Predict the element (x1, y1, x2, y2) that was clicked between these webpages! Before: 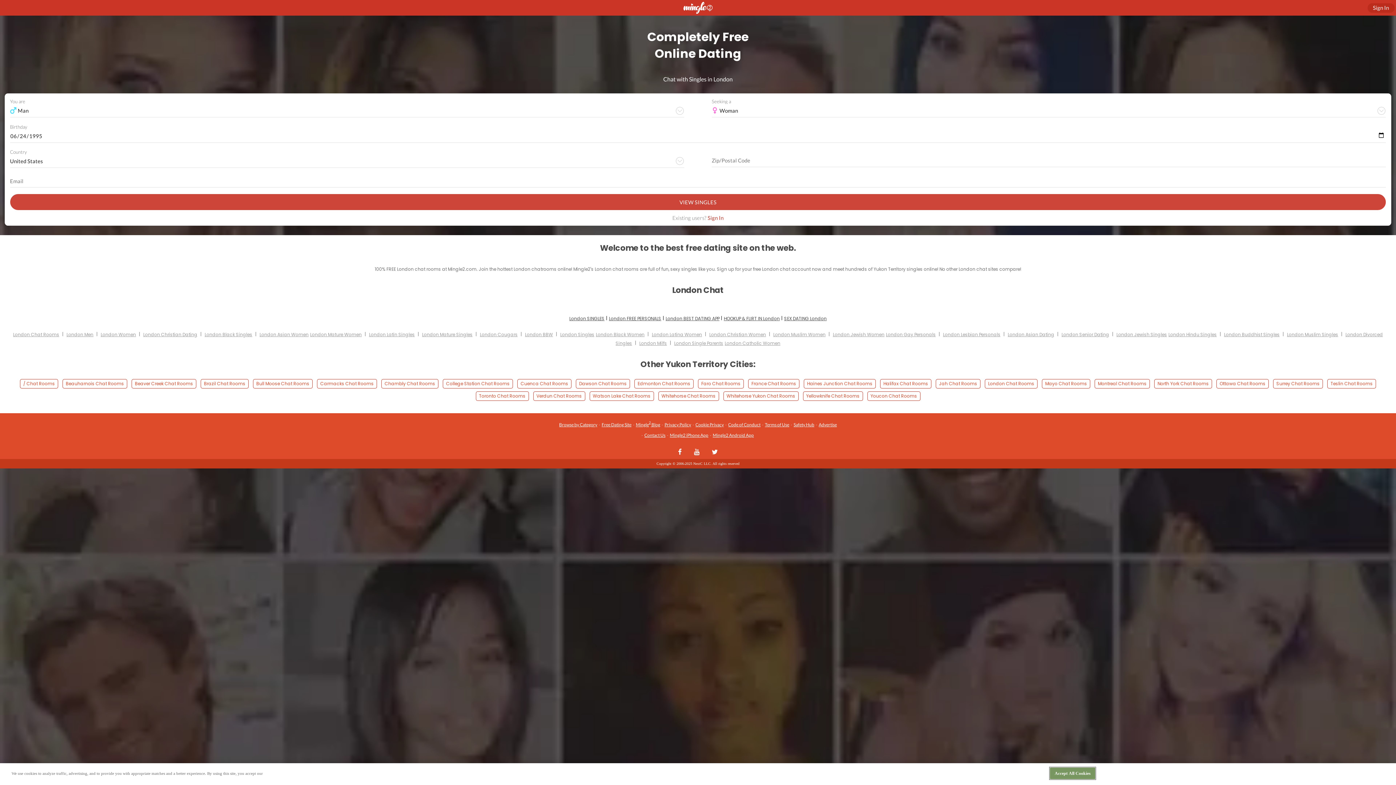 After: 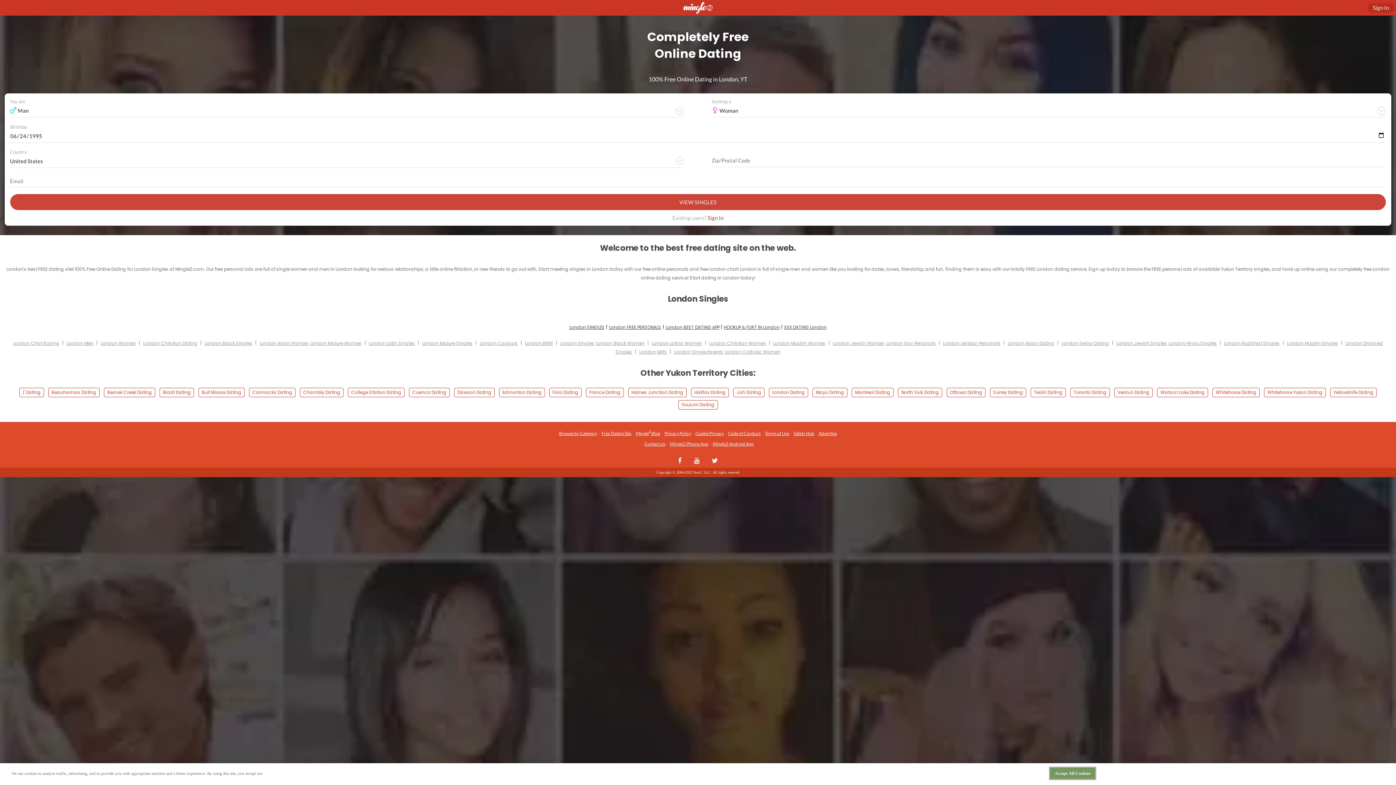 Action: label: SEX DATING London bbox: (784, 315, 826, 321)